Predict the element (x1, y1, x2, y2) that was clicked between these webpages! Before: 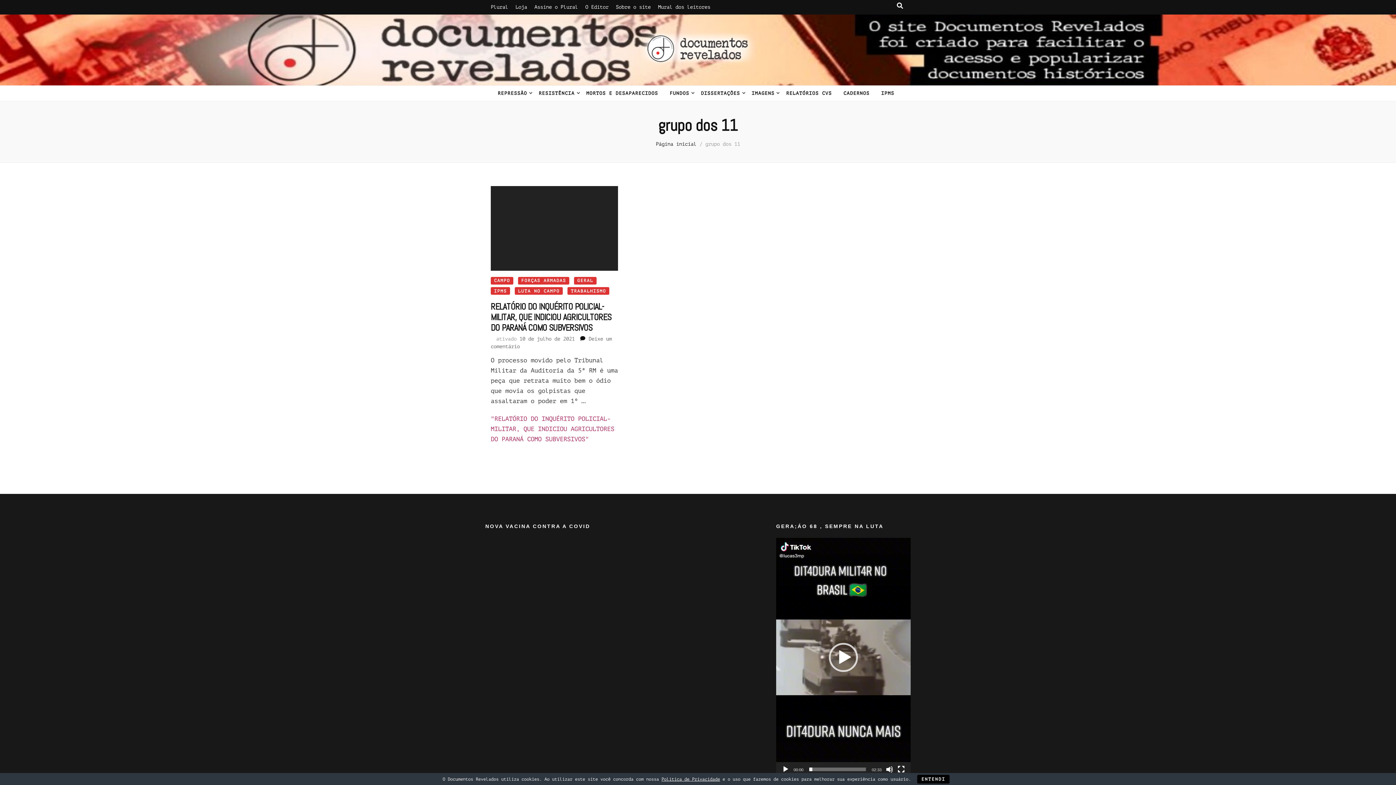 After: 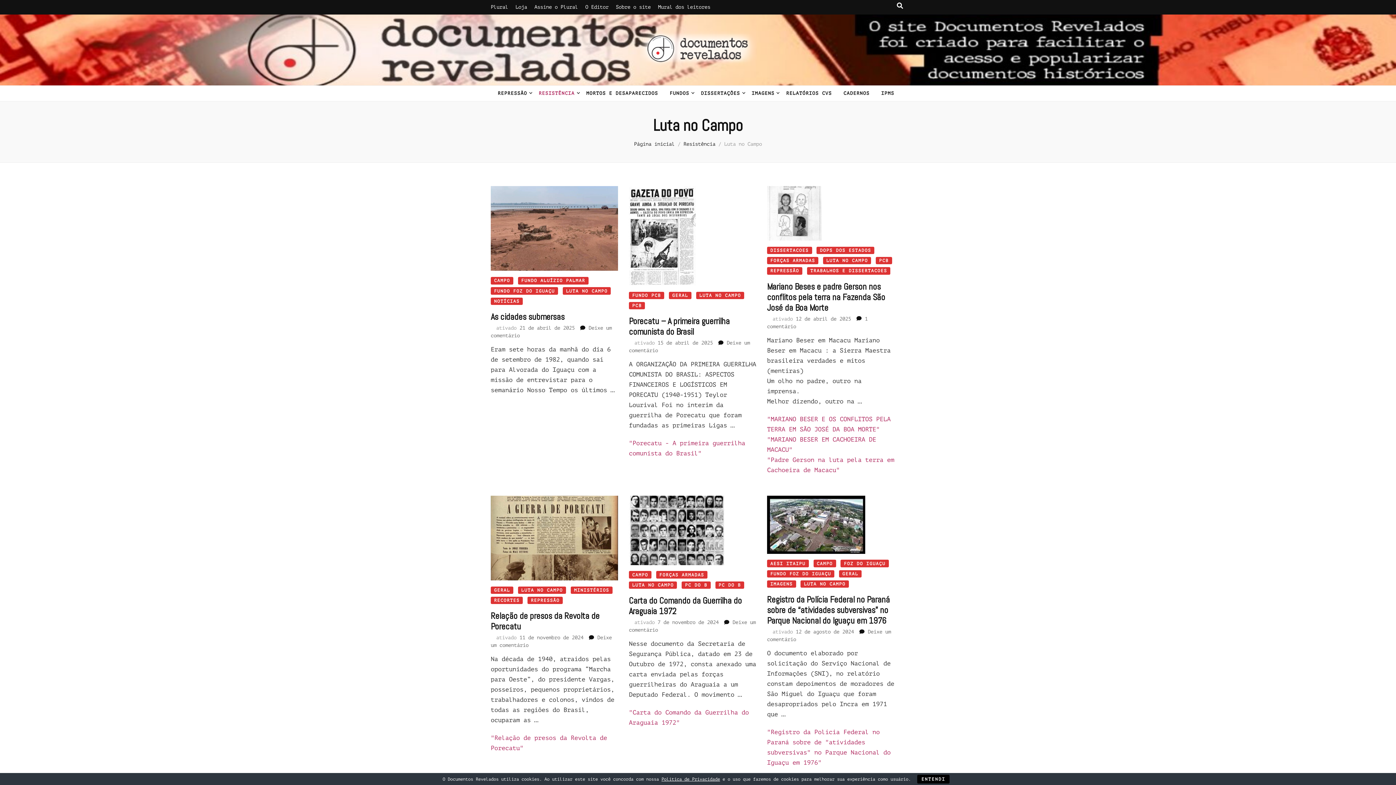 Action: label: LUTA NO CAMPO bbox: (514, 287, 563, 294)